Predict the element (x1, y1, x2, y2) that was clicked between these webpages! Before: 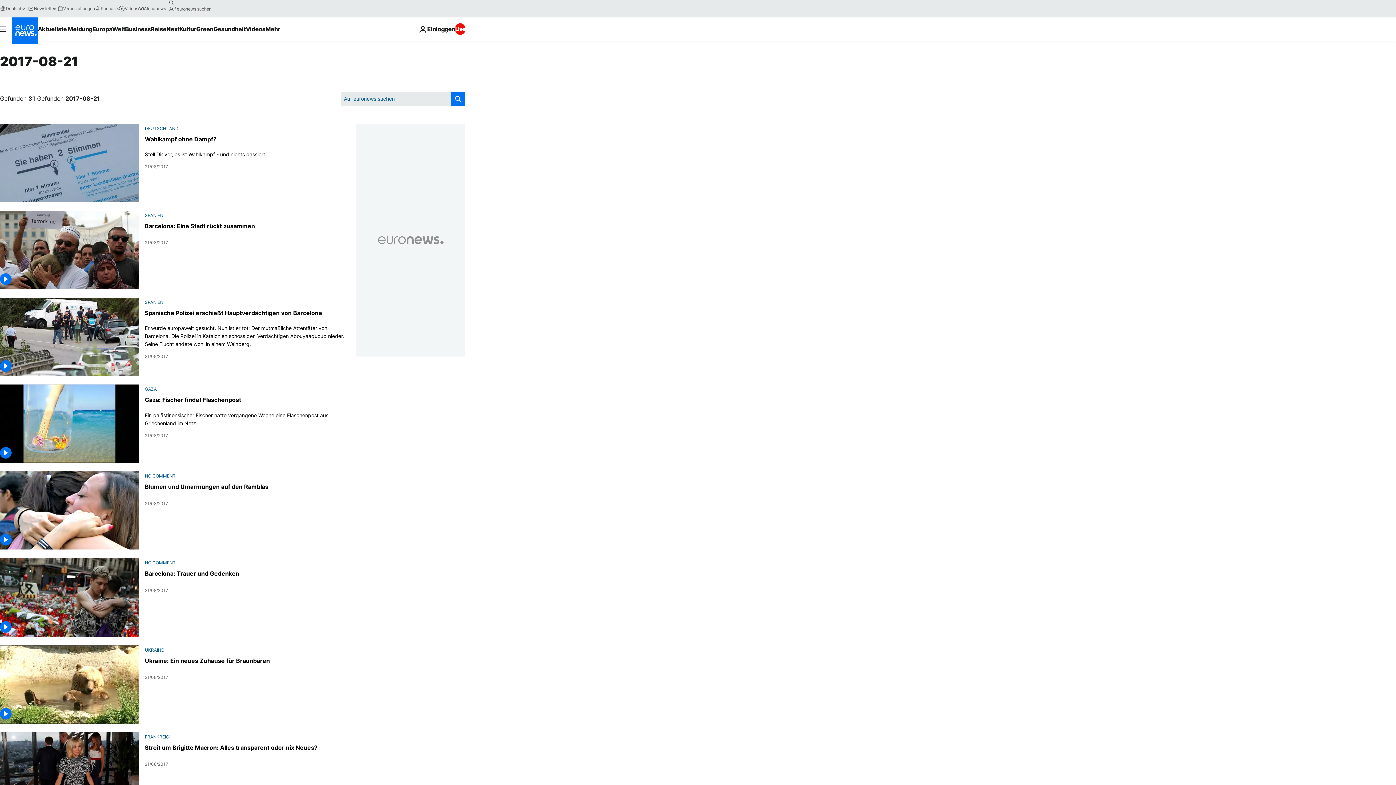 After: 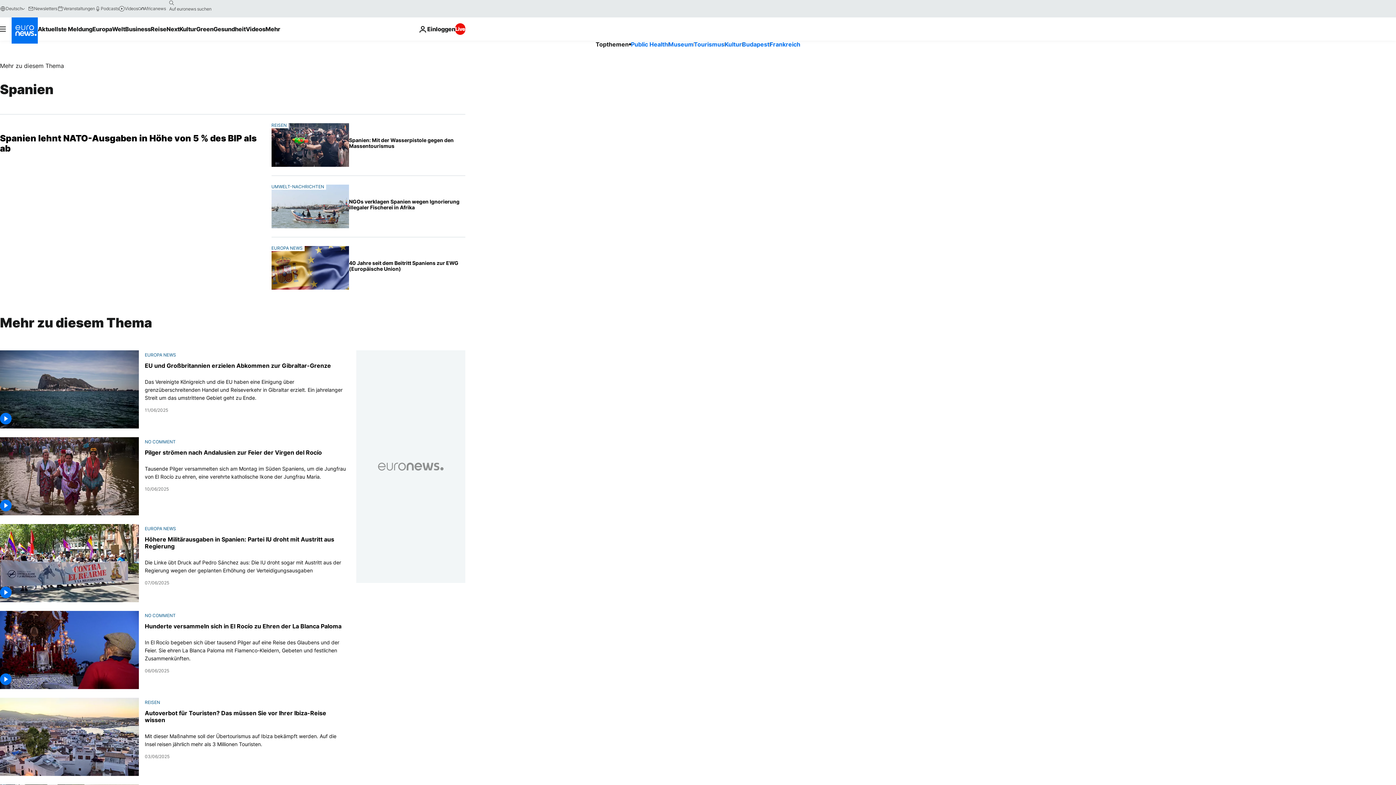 Action: bbox: (144, 212, 163, 218) label: SPANIEN